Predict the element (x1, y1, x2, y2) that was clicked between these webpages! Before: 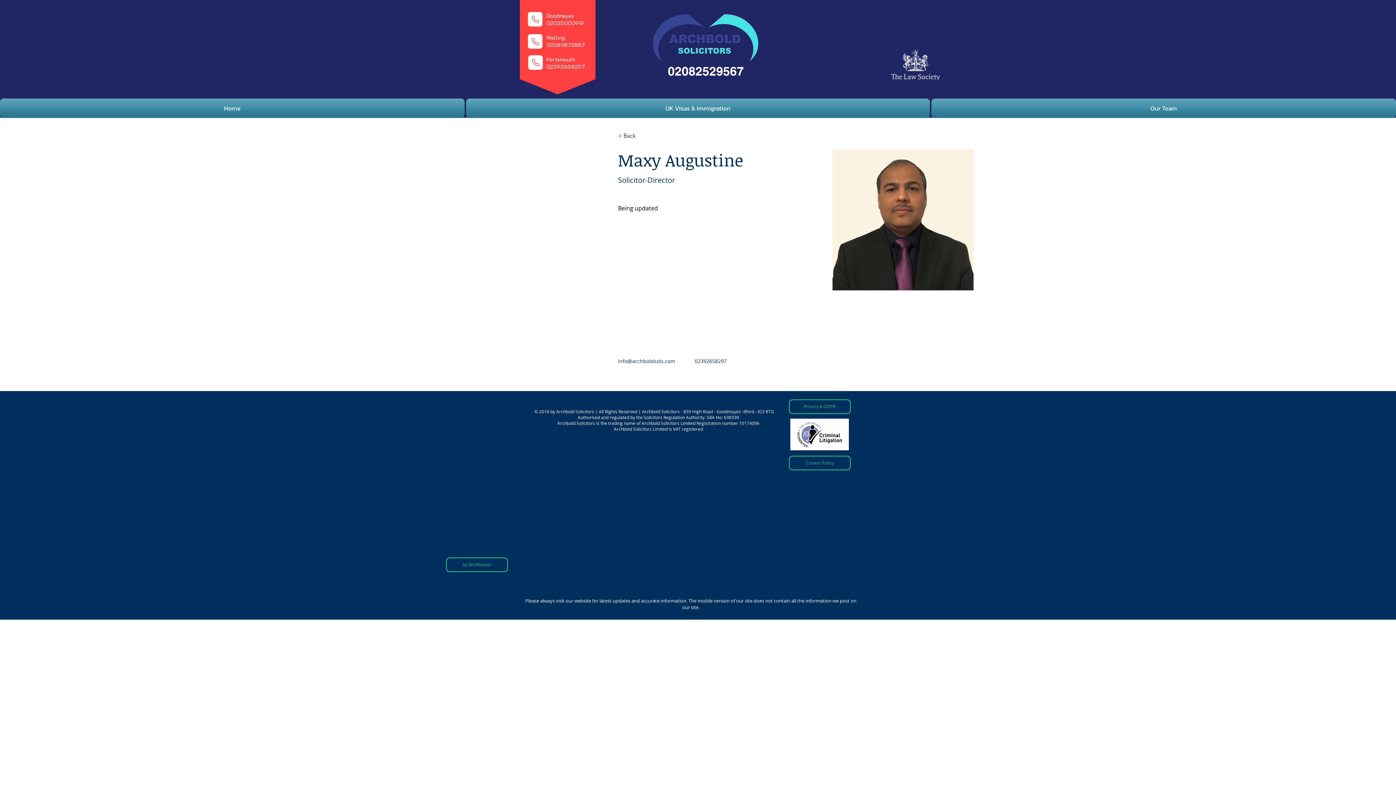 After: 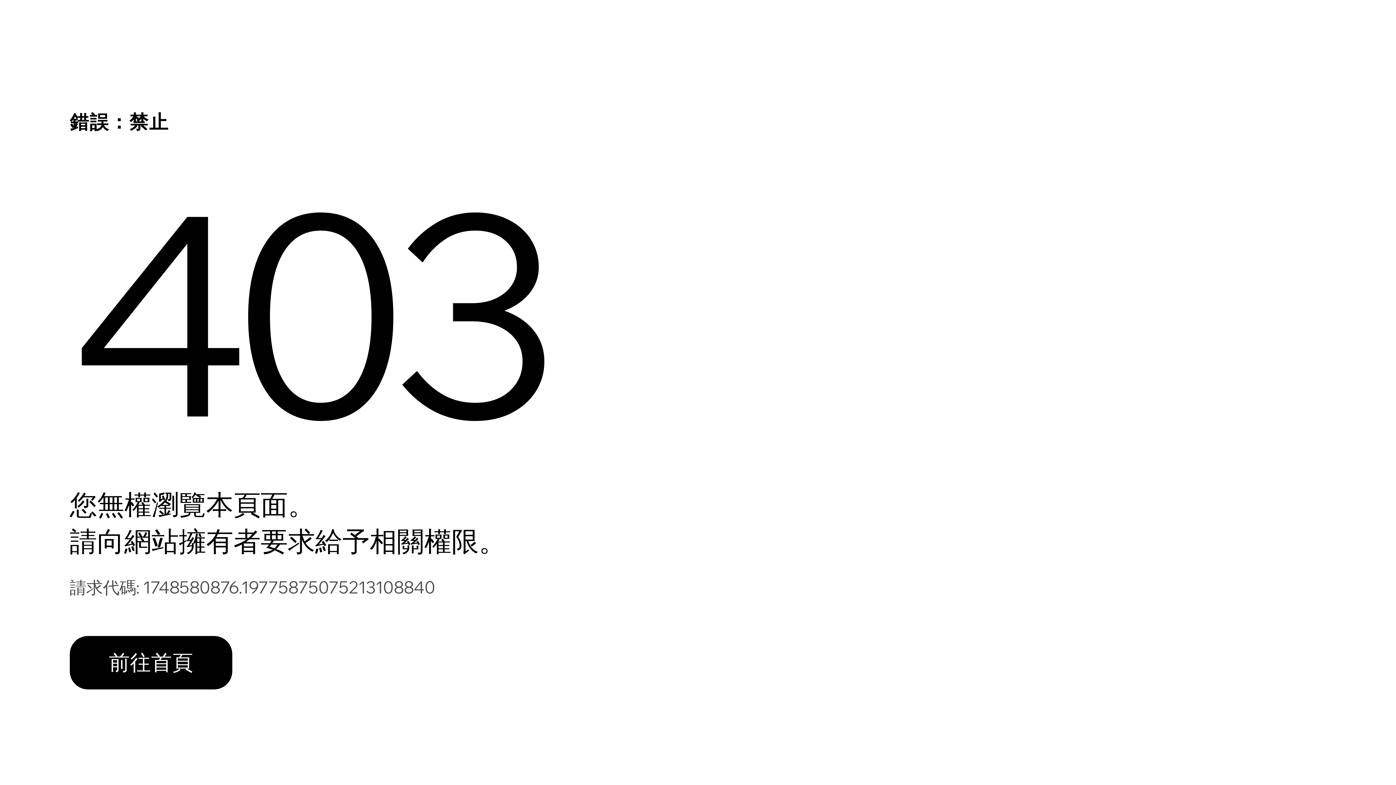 Action: label: Privacy & GDPR bbox: (789, 399, 850, 414)